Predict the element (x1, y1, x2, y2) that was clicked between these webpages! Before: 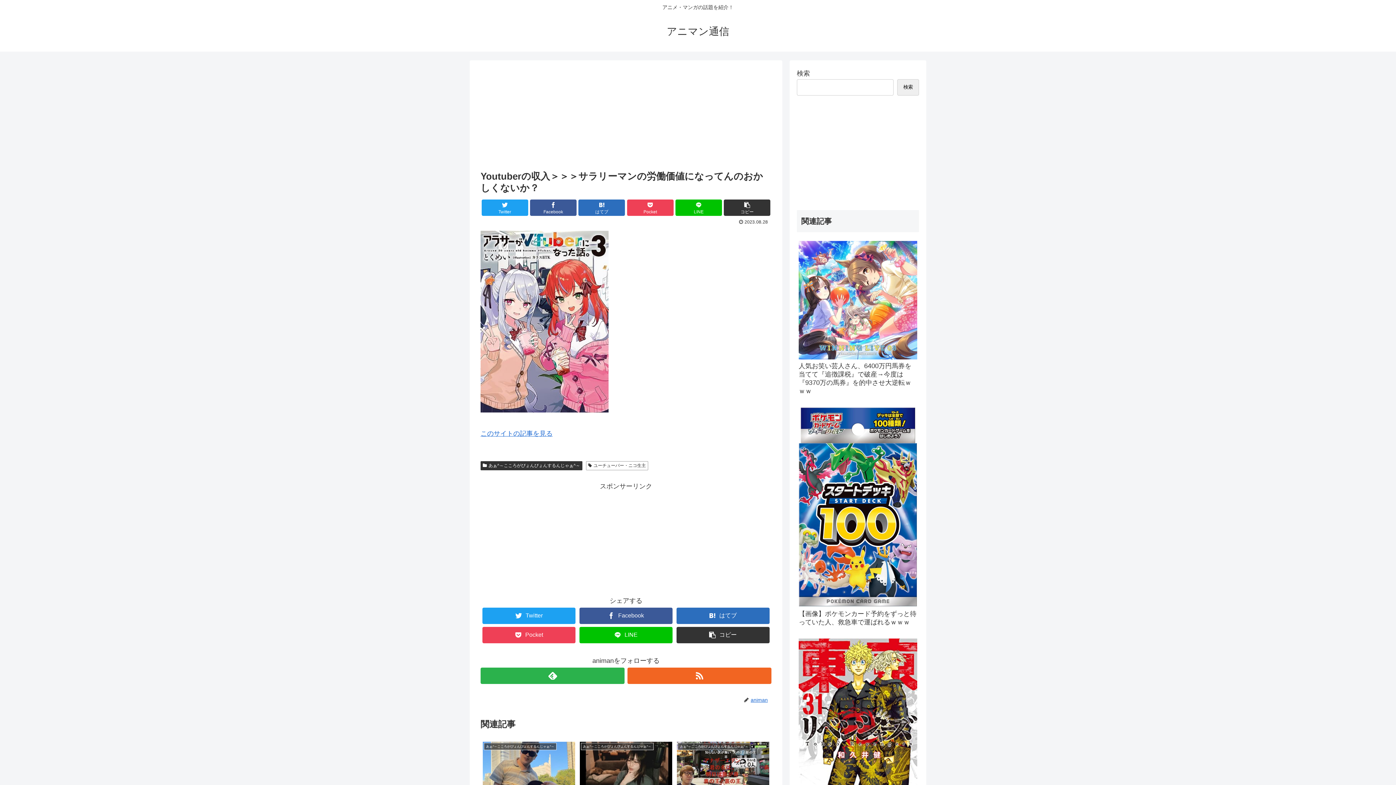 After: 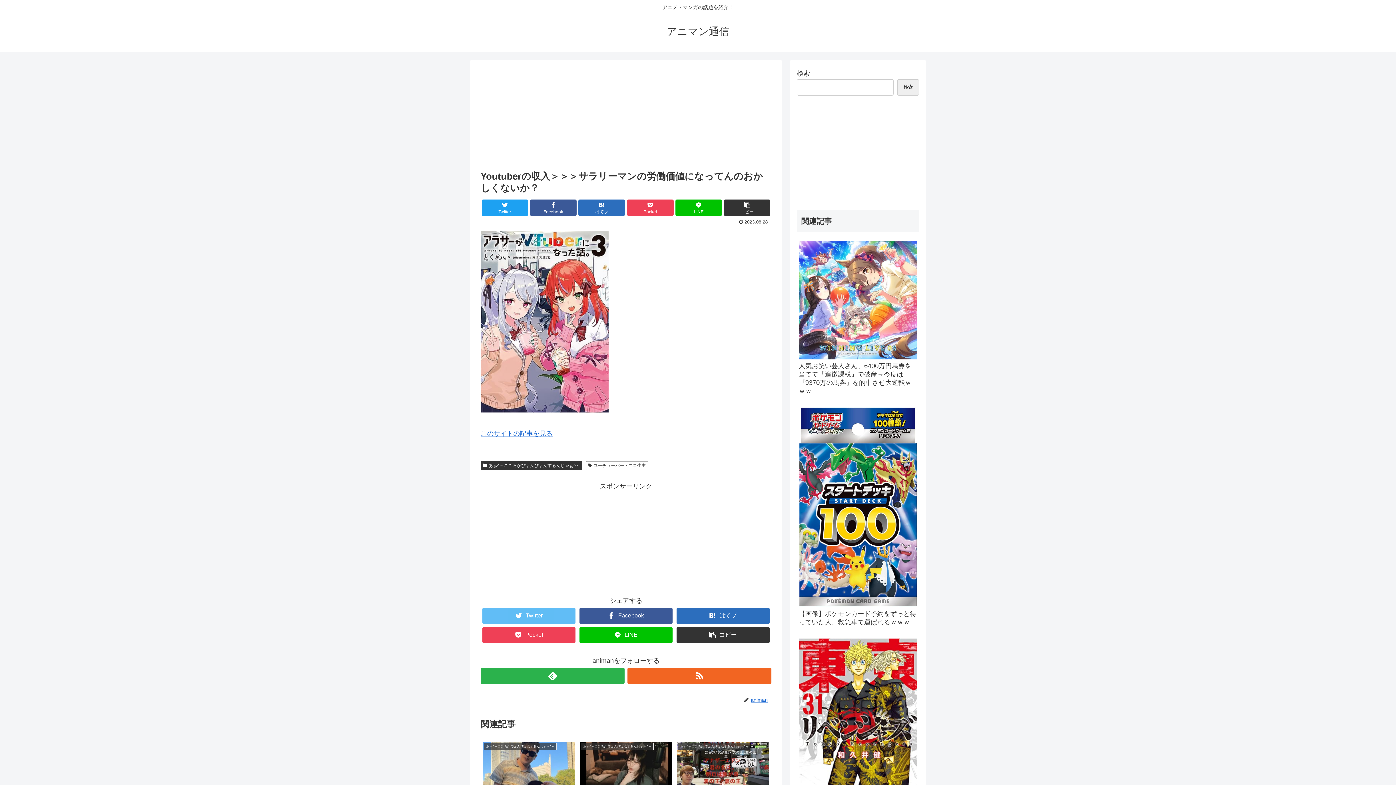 Action: bbox: (482, 607, 575, 624) label: Twitter